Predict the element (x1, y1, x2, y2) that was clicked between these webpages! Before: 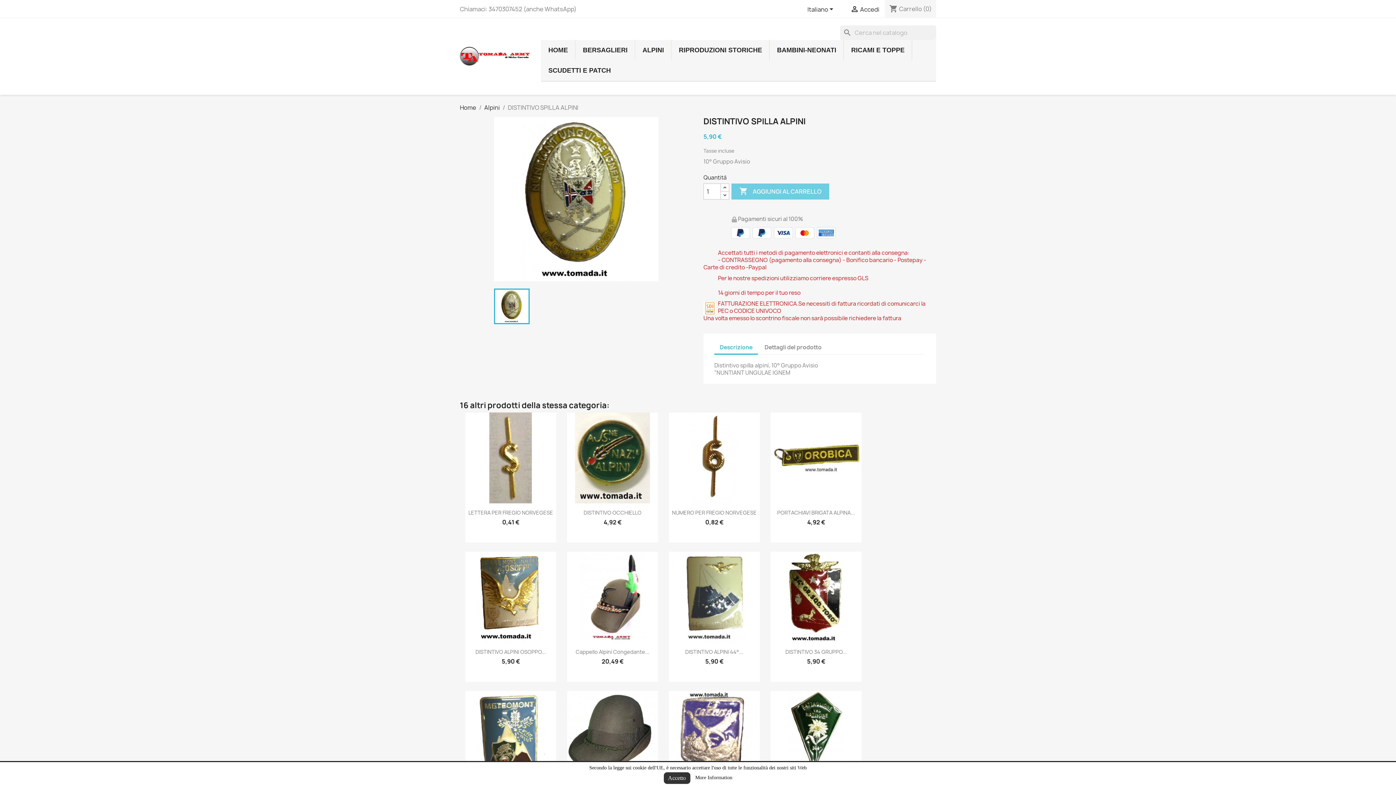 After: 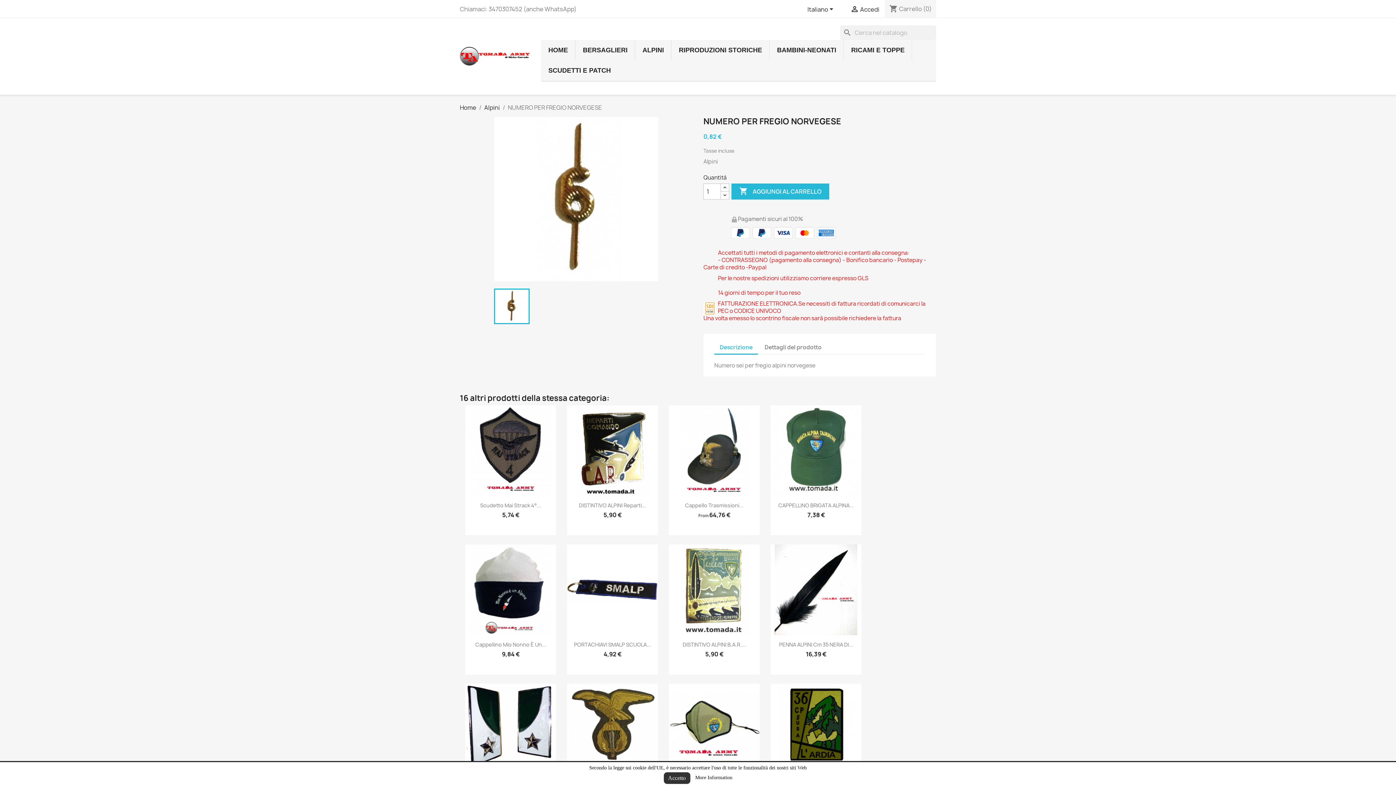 Action: label: NUMERO PER FREGIO NORVEGESE bbox: (672, 509, 756, 516)